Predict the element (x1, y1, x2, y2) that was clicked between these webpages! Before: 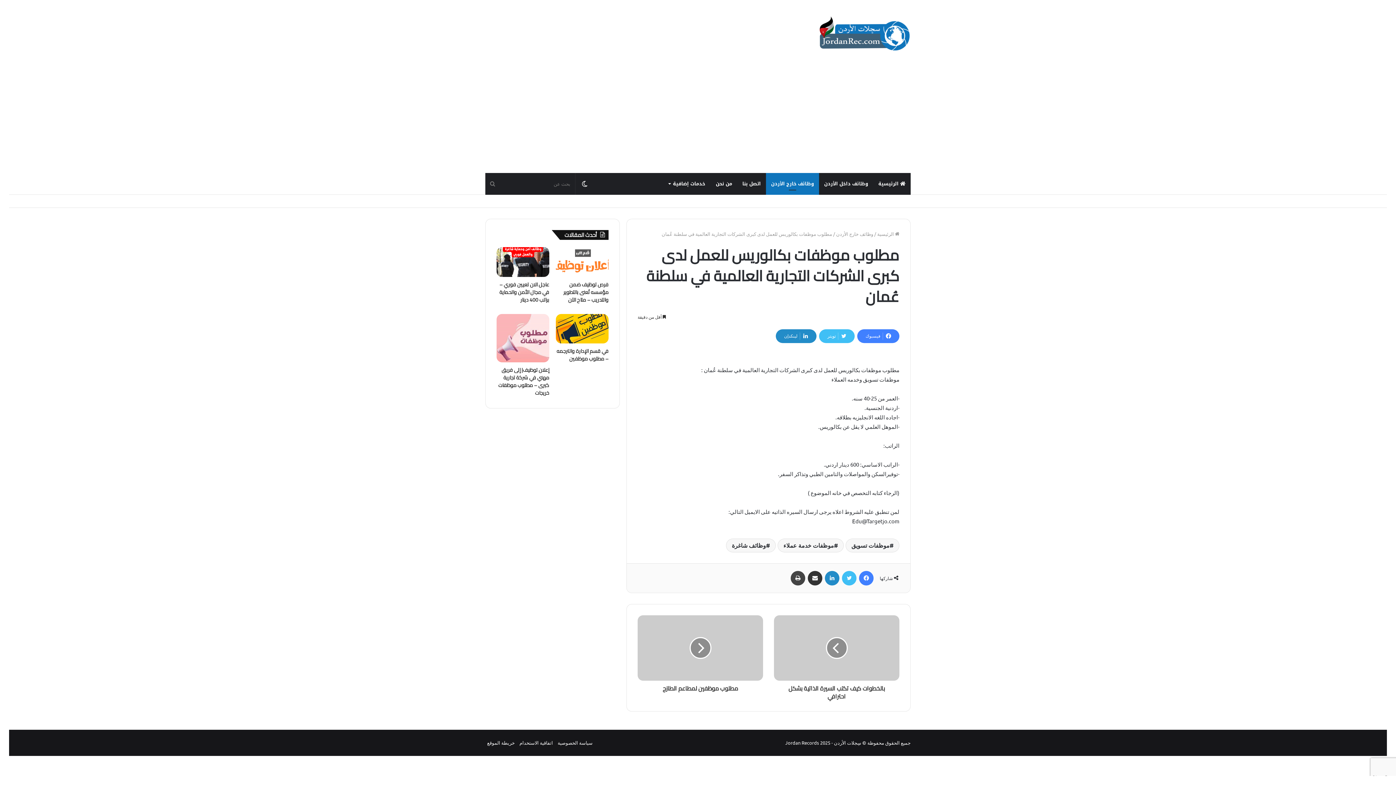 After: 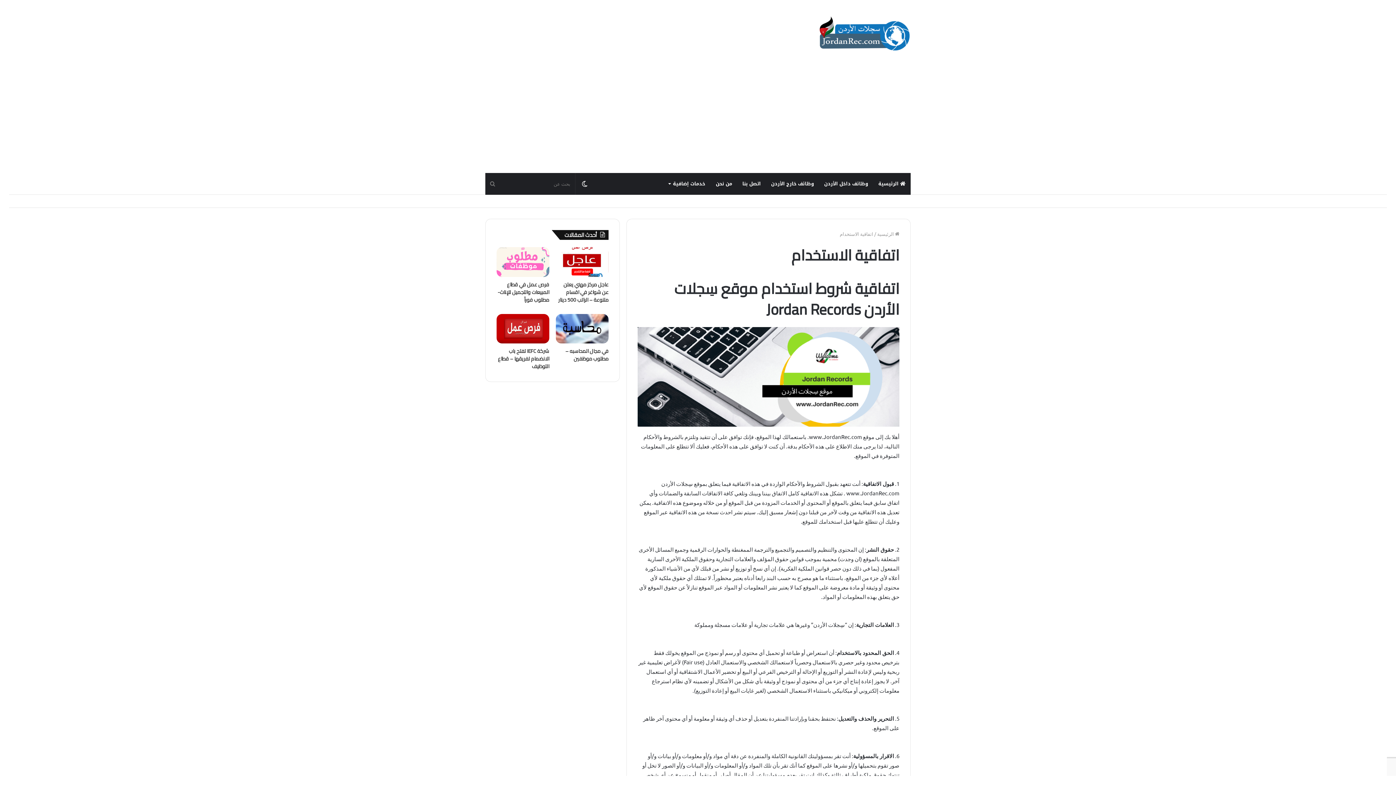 Action: bbox: (519, 739, 553, 746) label: اتفاقية الاستخدام